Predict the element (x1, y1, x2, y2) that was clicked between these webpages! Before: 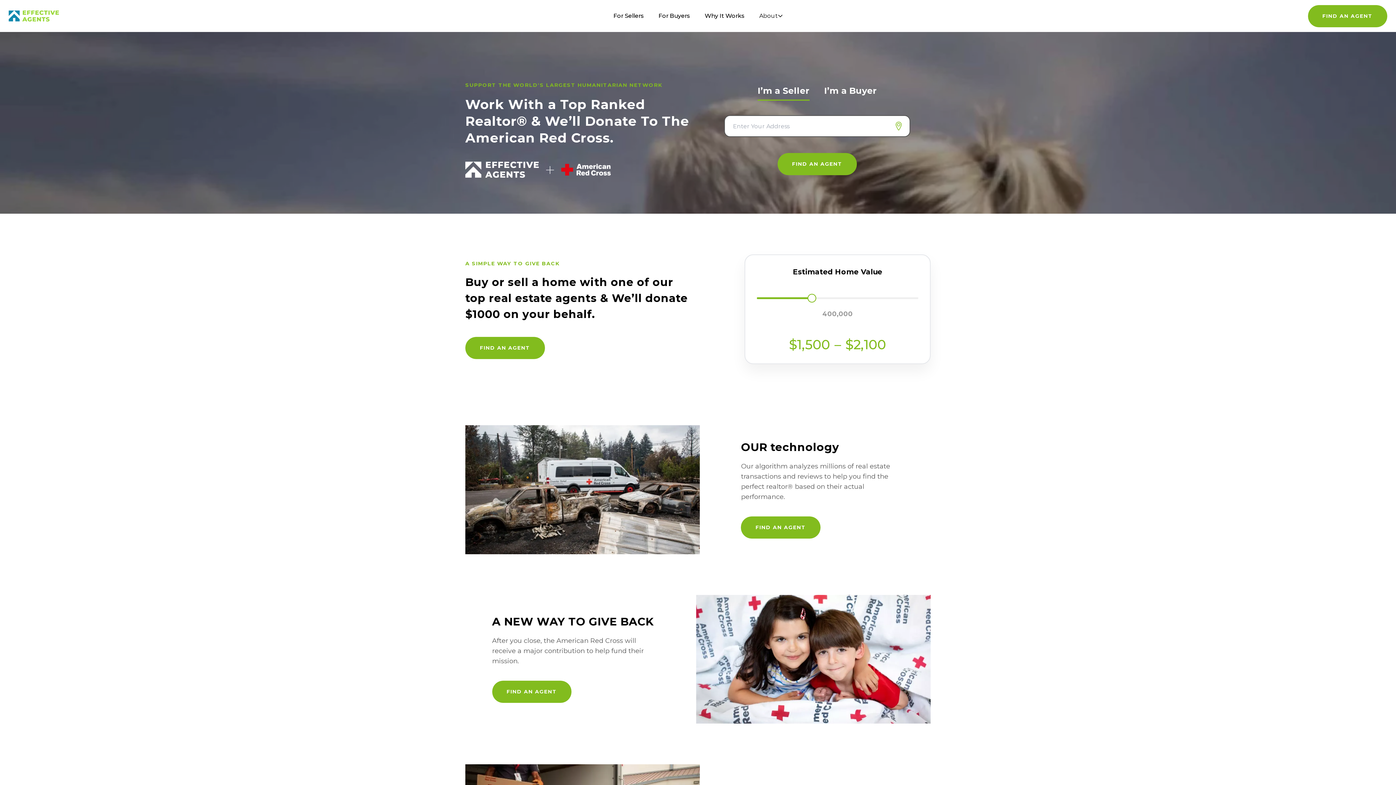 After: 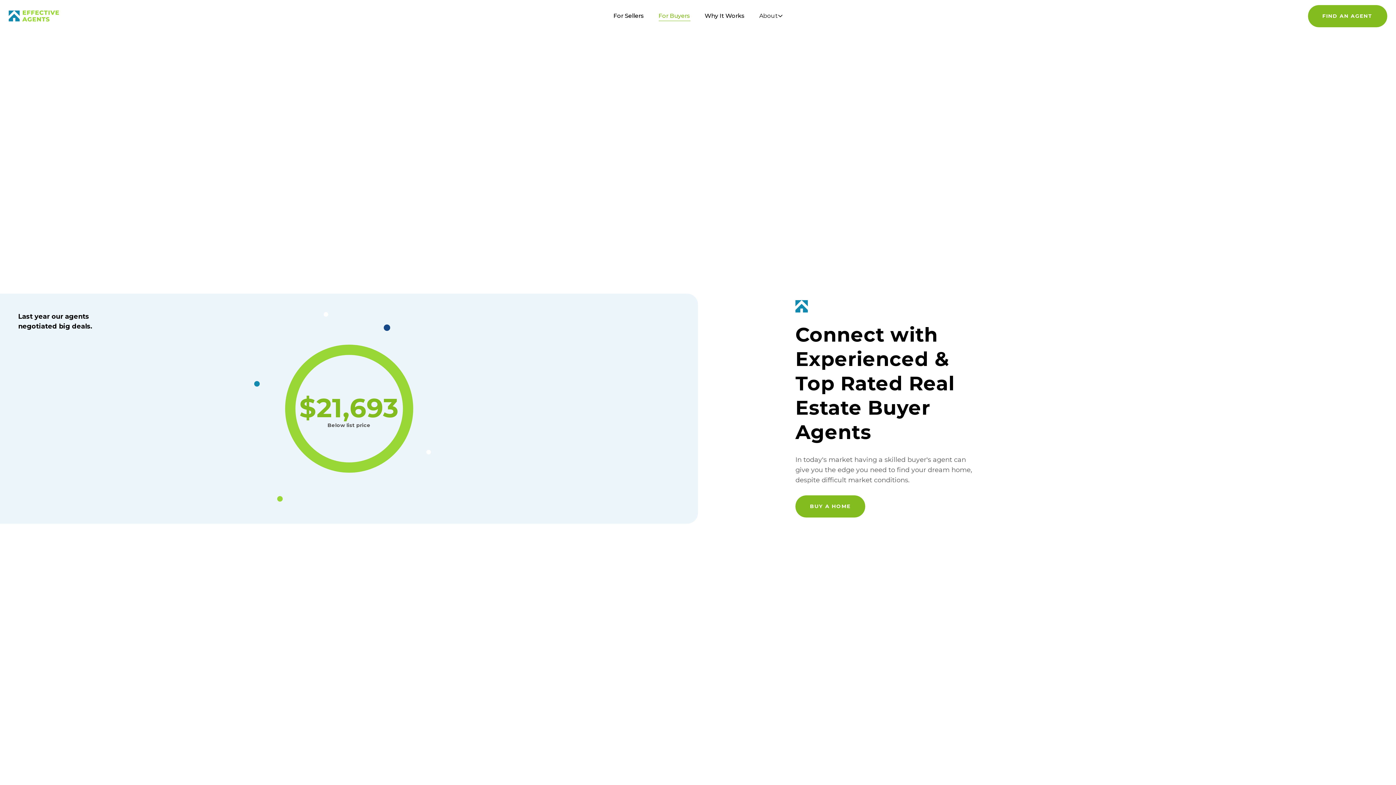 Action: label: For Buyers bbox: (658, 12, 690, 19)